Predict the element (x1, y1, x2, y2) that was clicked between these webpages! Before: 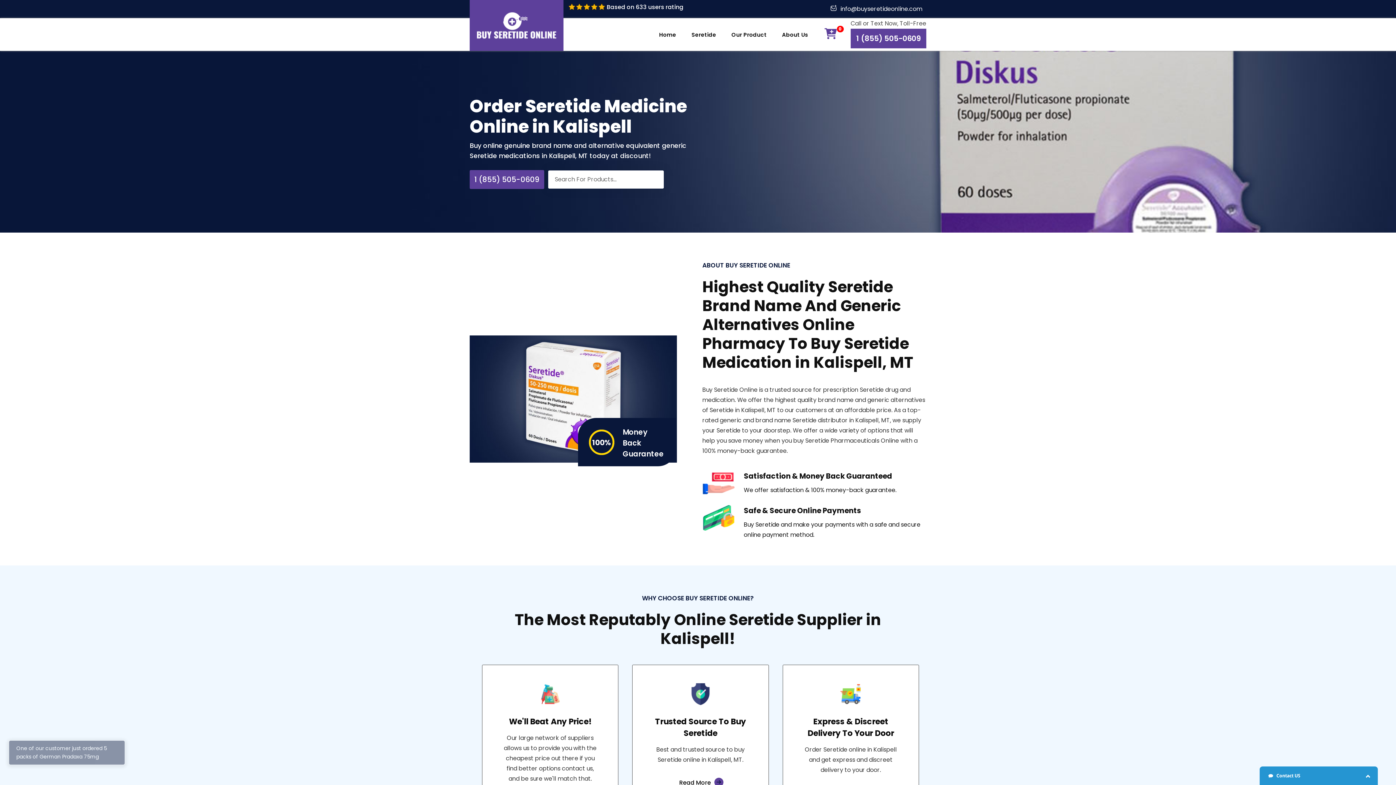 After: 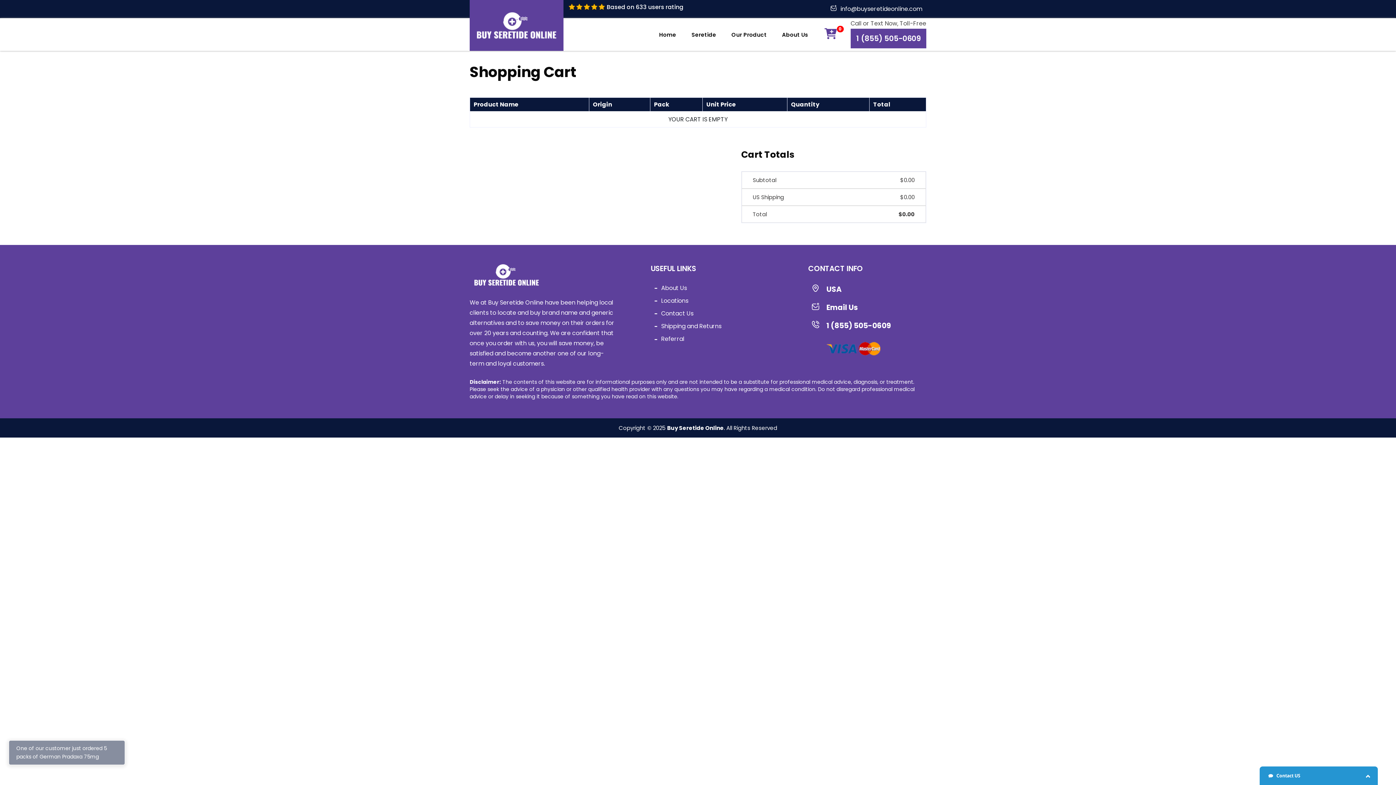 Action: bbox: (824, 31, 837, 40) label: 0